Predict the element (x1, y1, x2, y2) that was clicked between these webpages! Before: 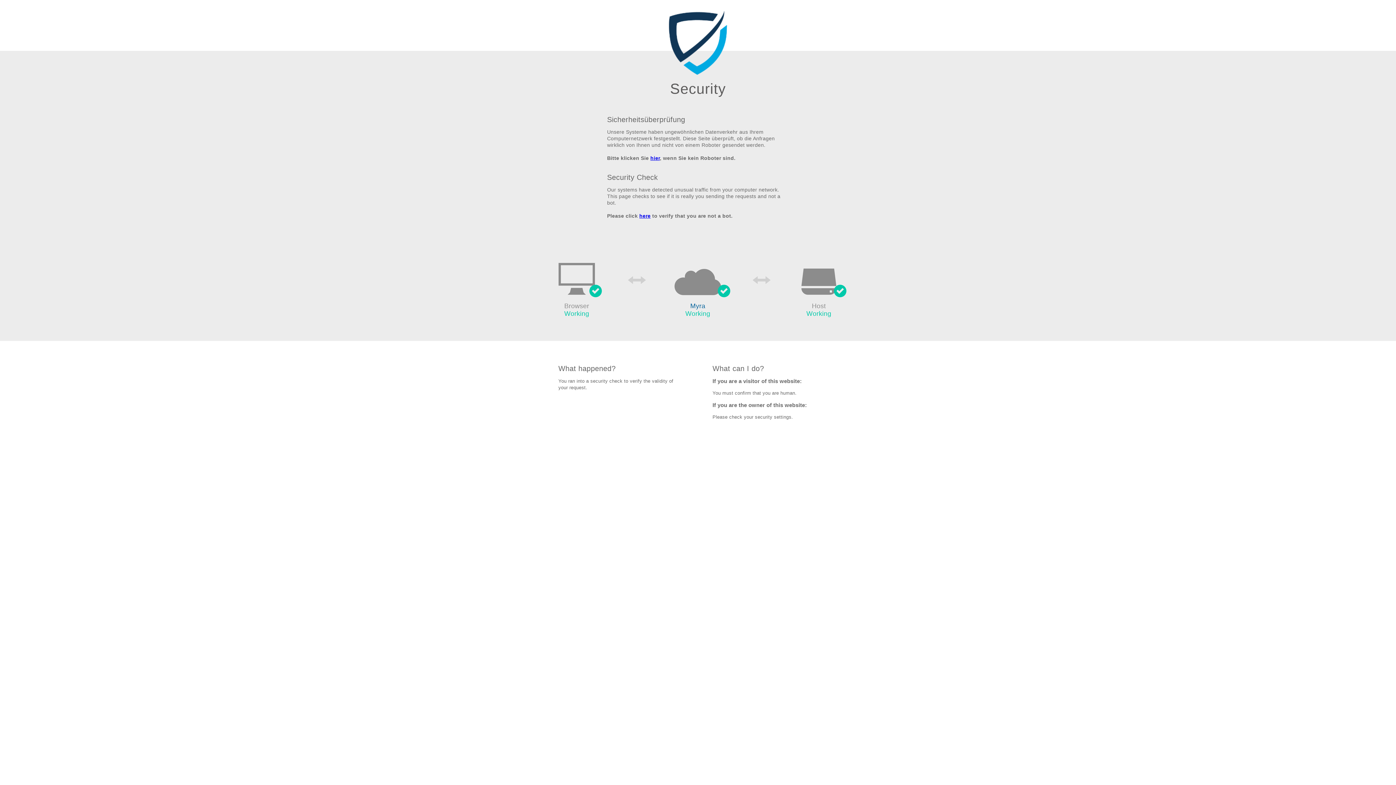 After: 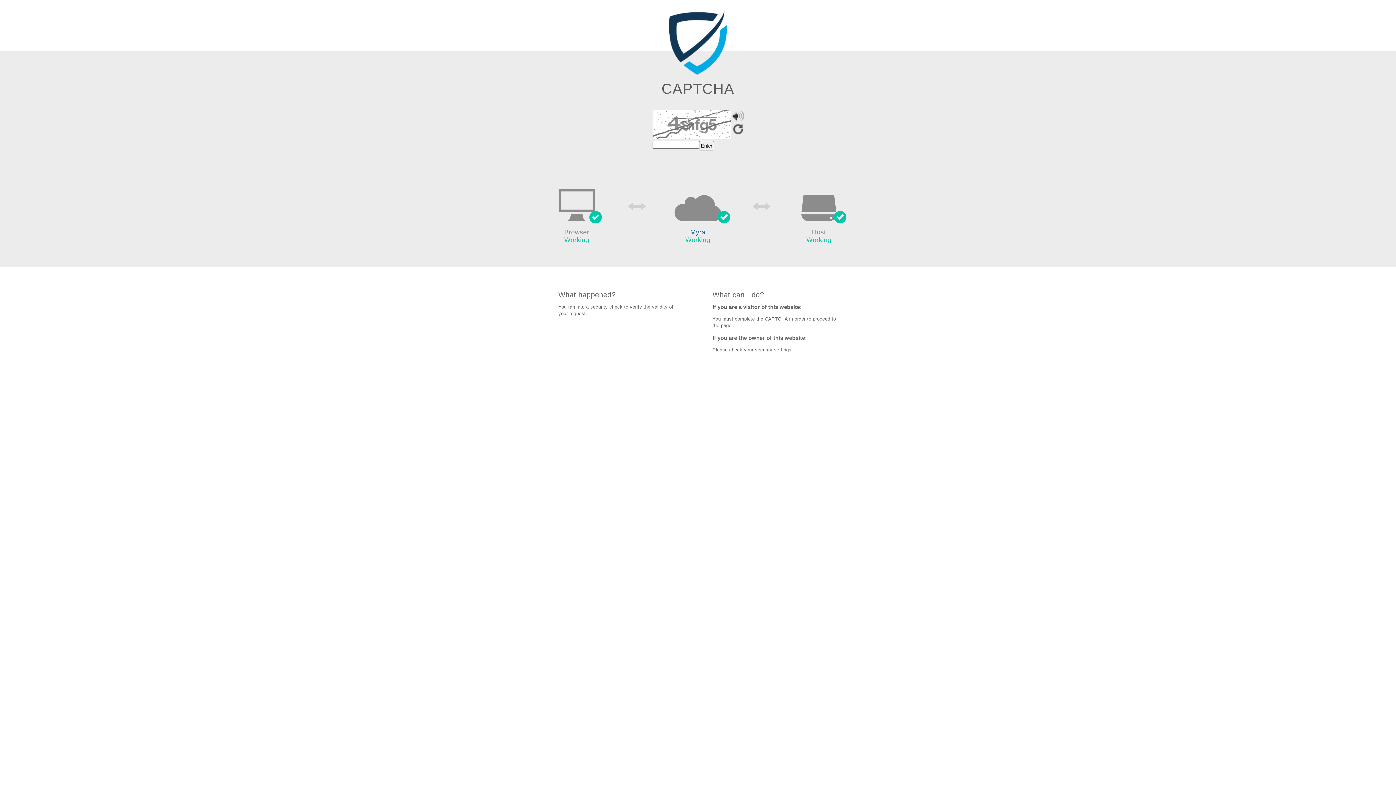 Action: bbox: (650, 155, 660, 161) label: hier